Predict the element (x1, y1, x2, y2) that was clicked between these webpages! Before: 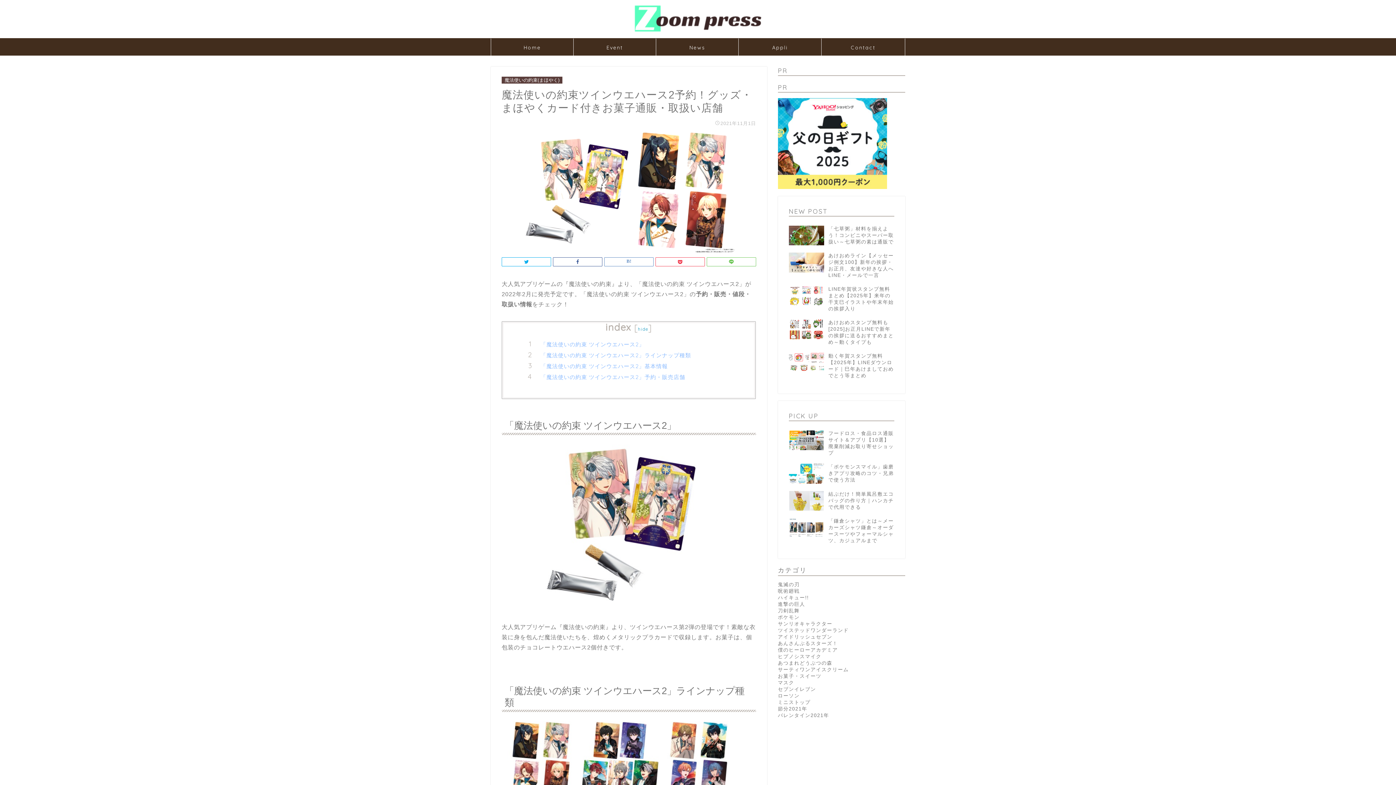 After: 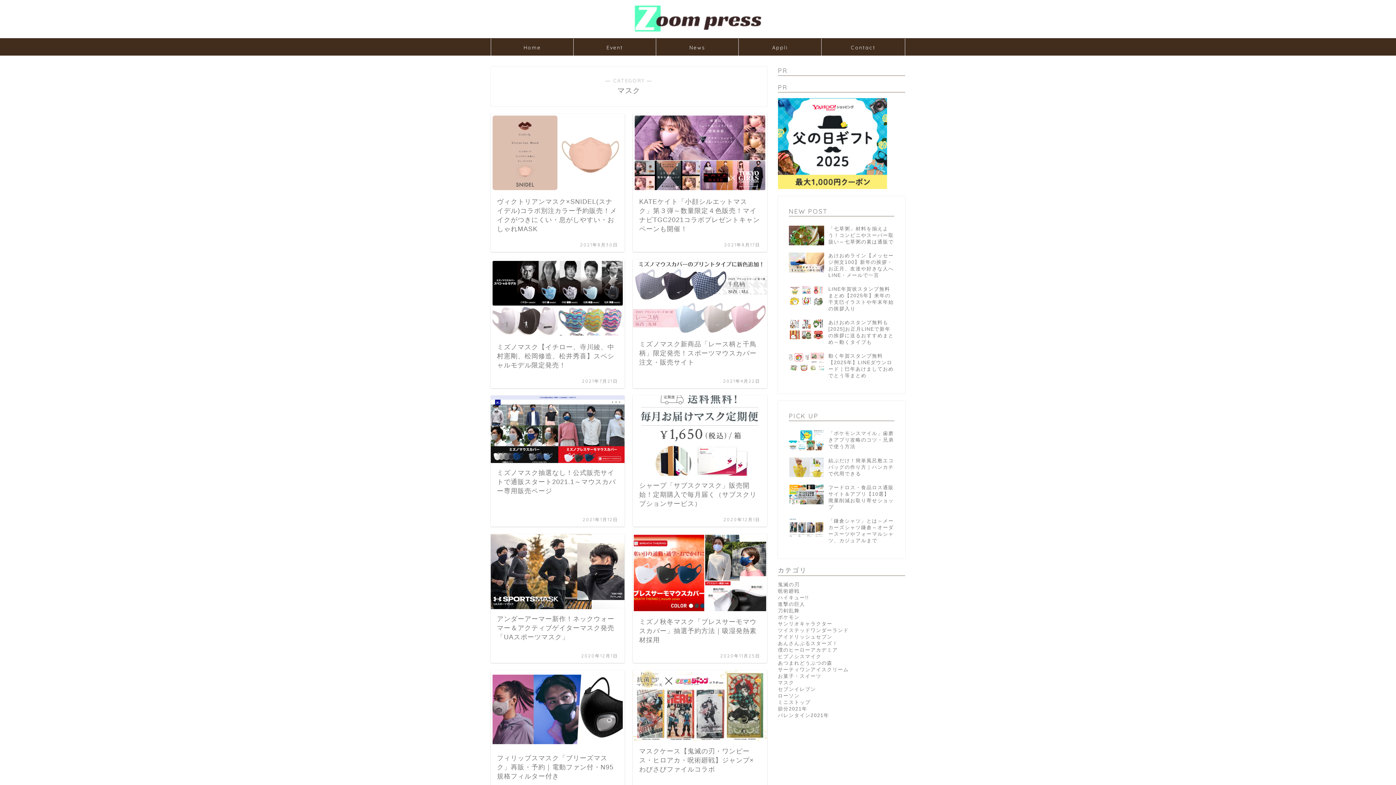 Action: bbox: (778, 680, 794, 685) label: マスク